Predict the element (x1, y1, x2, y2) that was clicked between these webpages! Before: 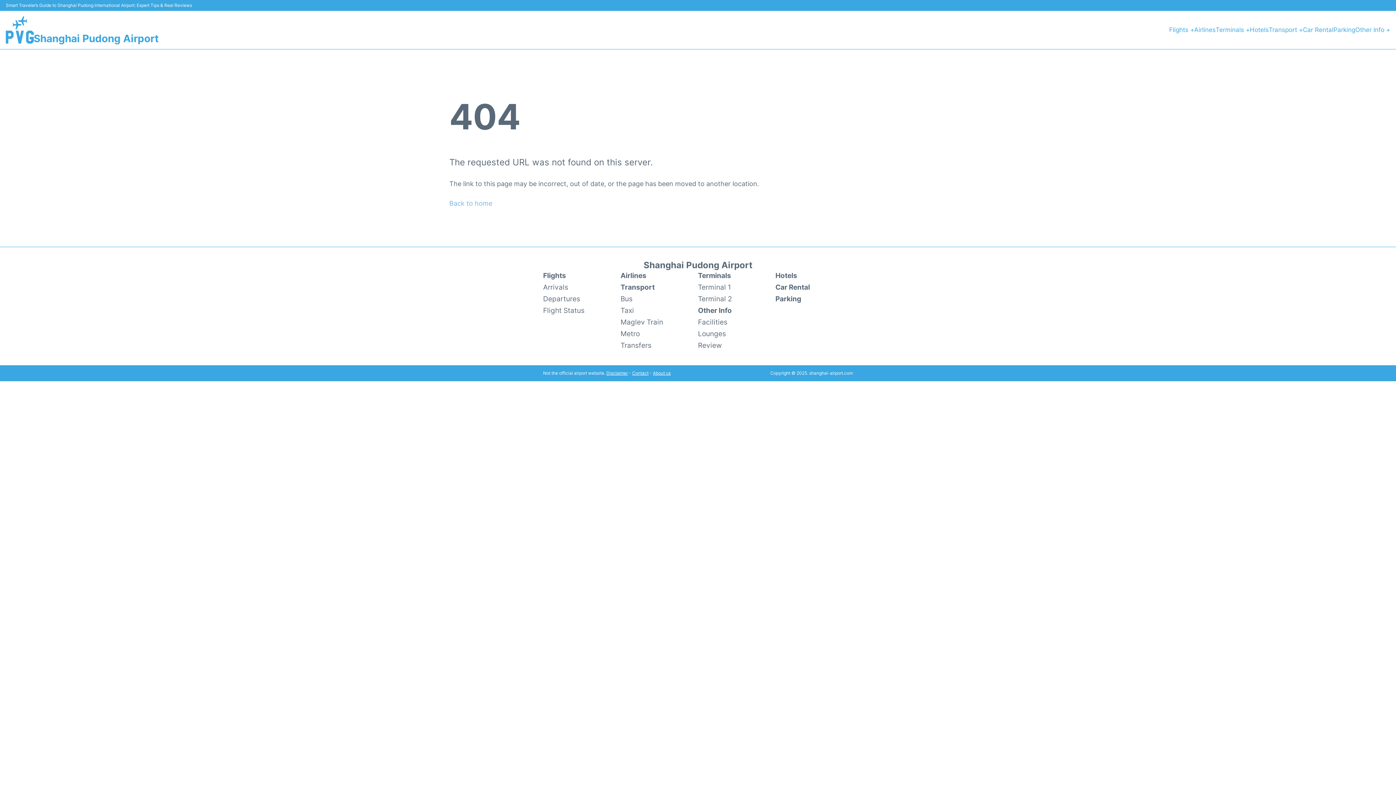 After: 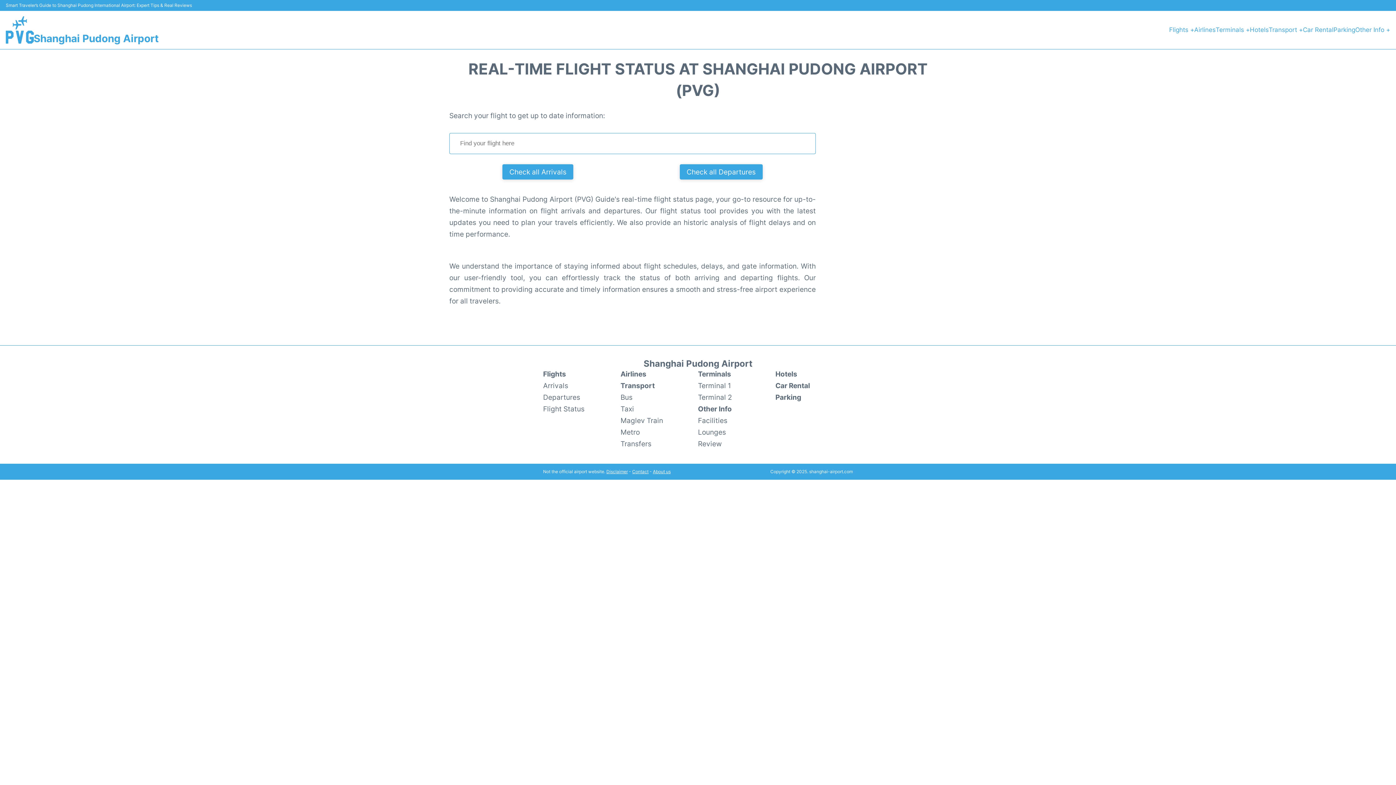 Action: label: Flight Status bbox: (543, 304, 584, 316)